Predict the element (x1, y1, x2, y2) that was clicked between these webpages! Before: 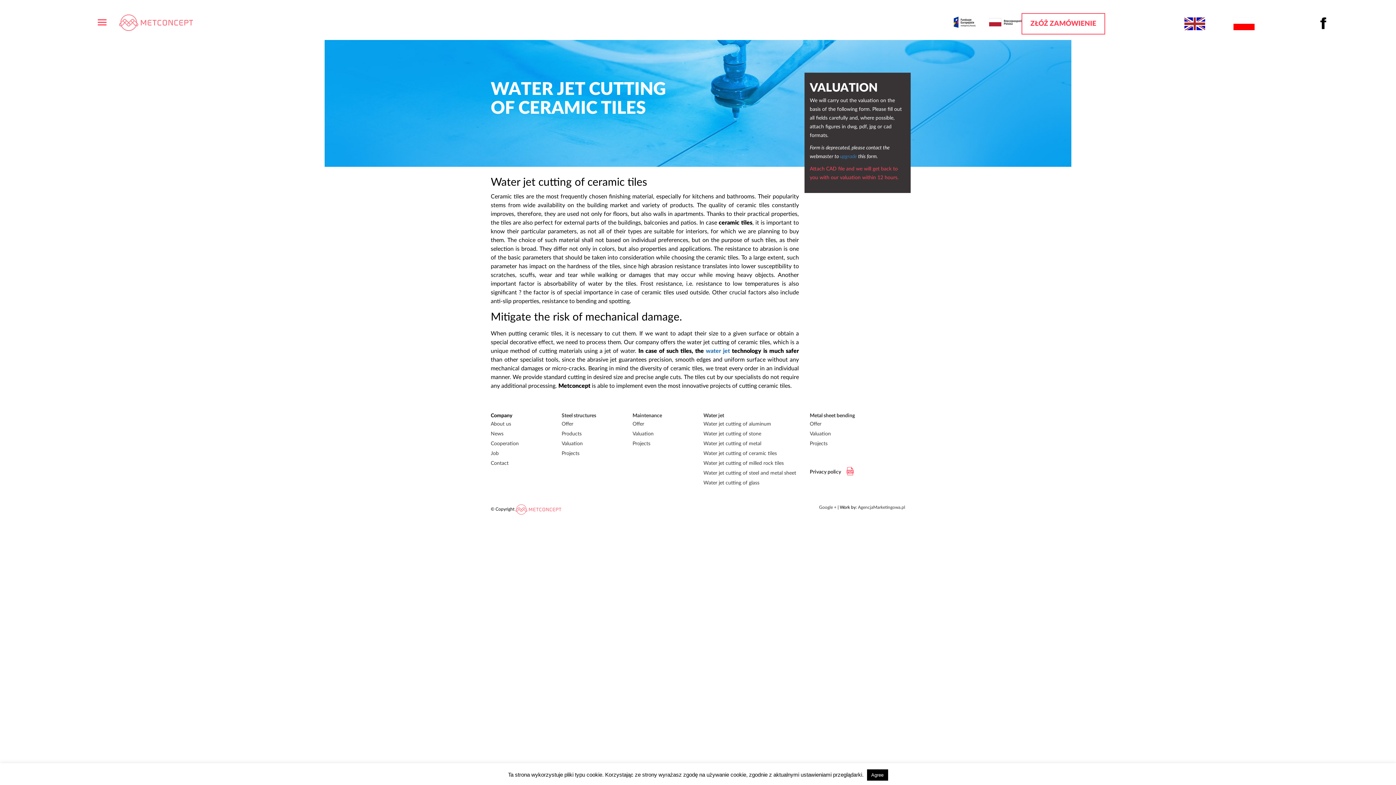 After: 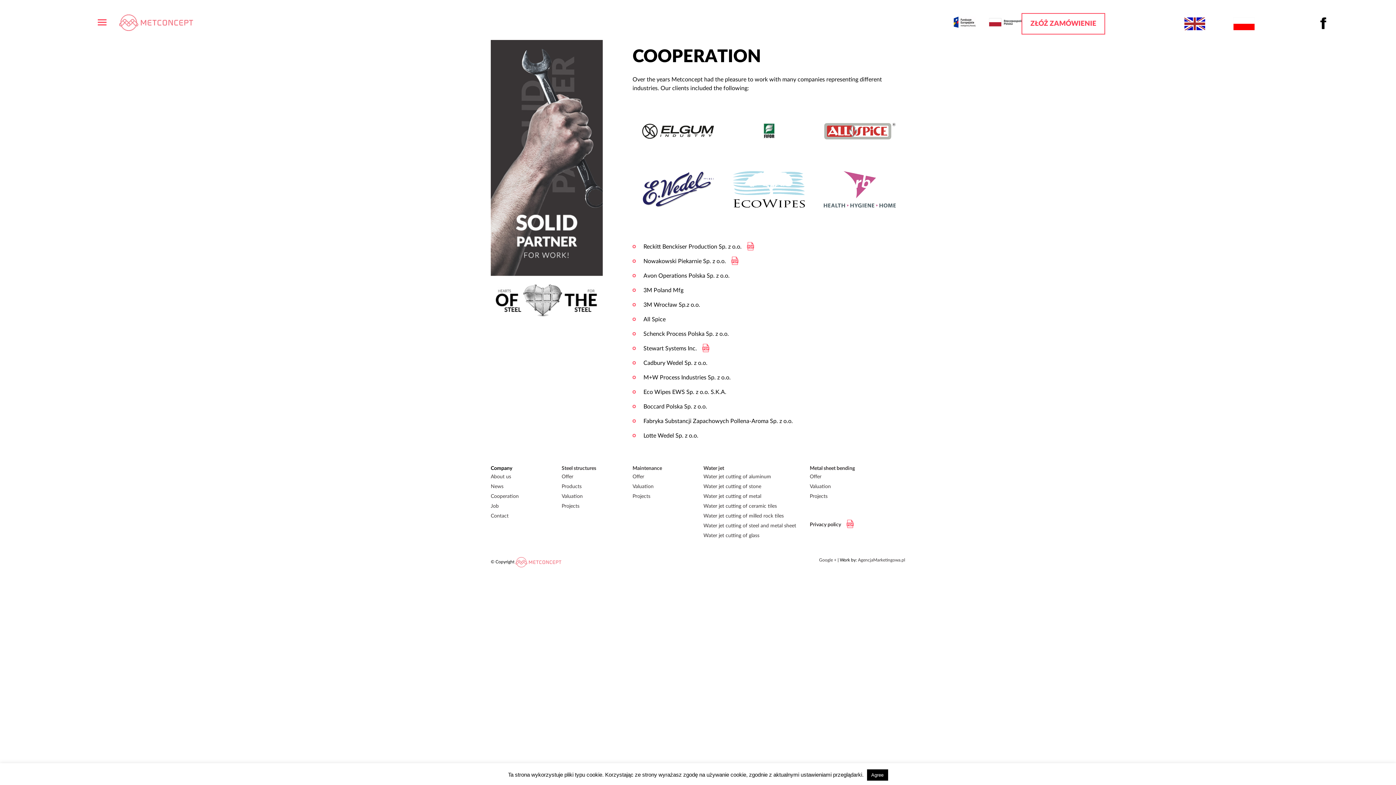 Action: bbox: (490, 441, 518, 446) label: Cooperation